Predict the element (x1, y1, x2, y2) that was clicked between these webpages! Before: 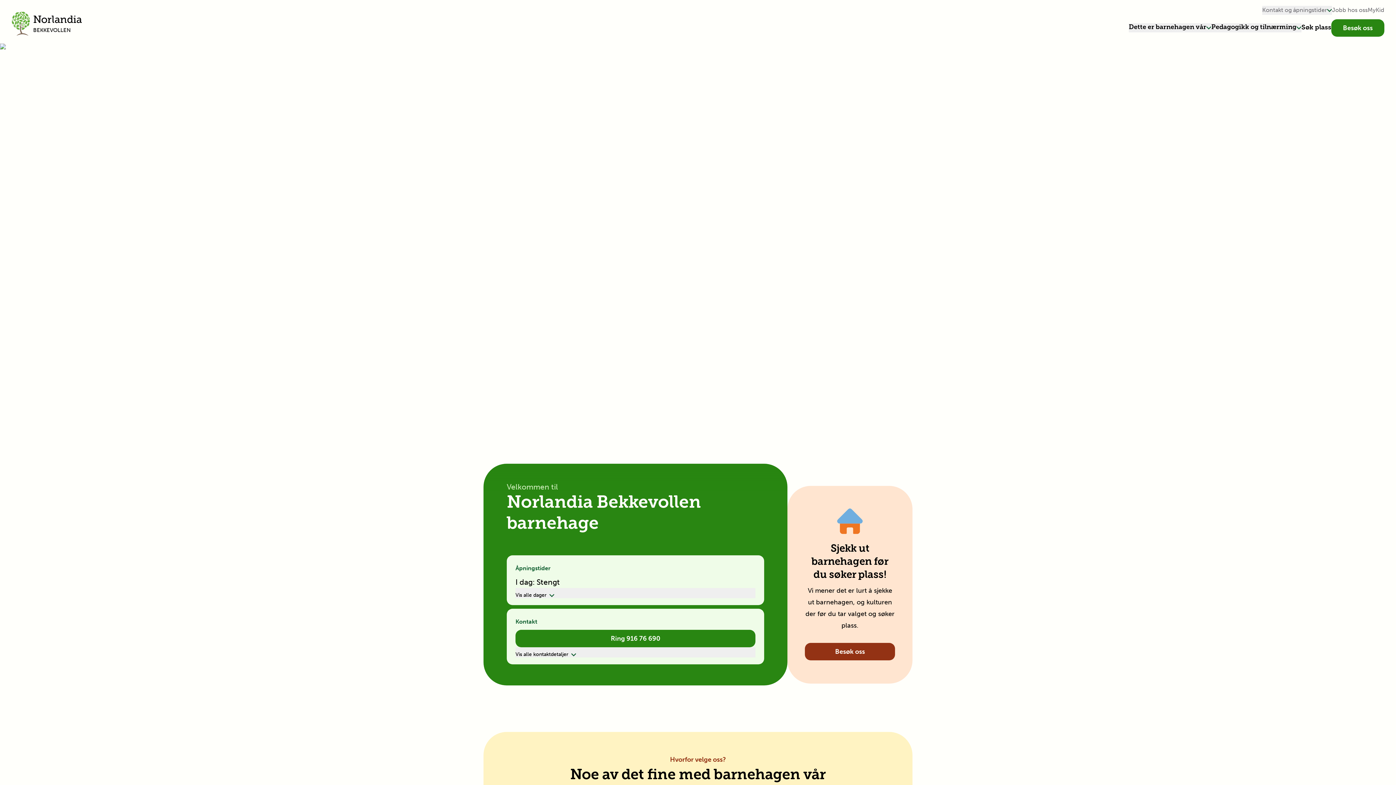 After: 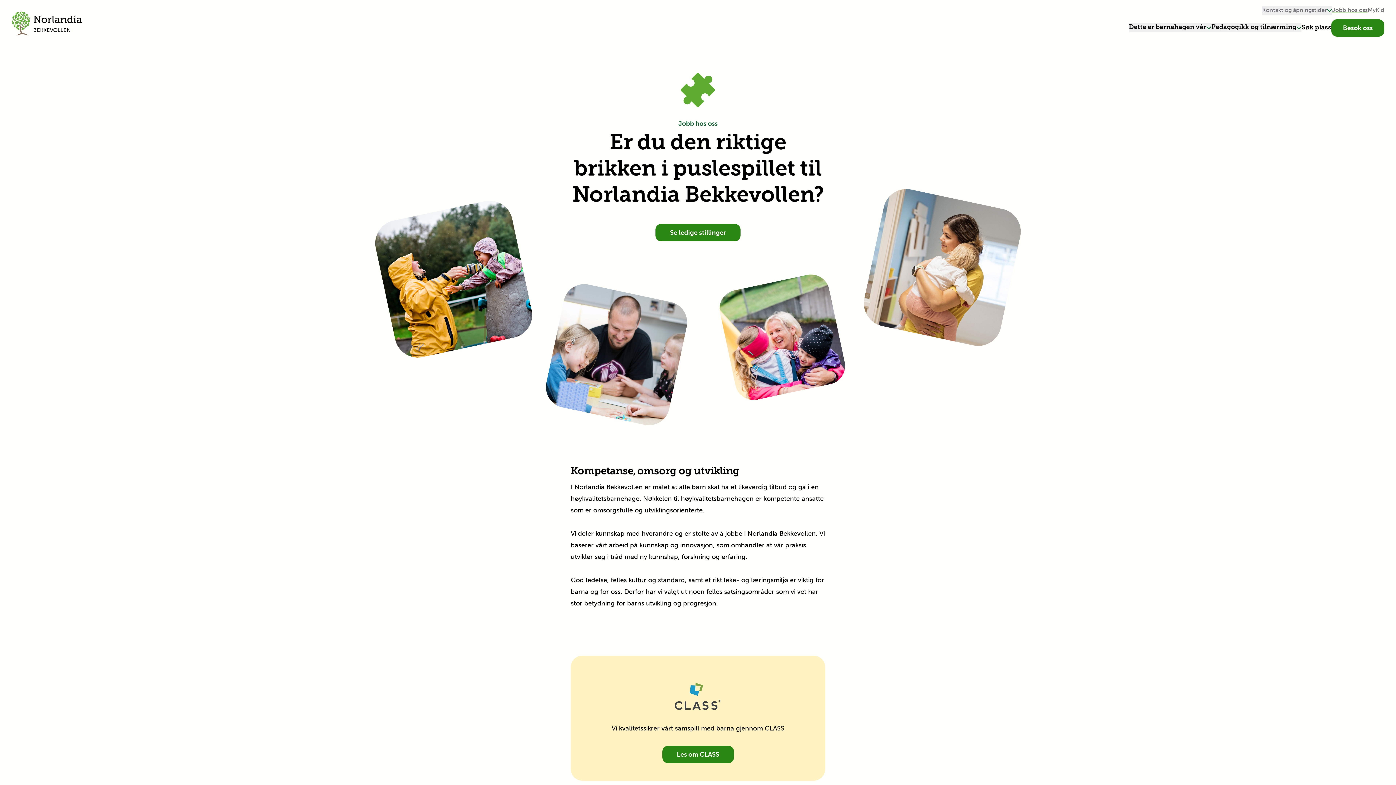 Action: bbox: (1332, 5, 1368, 14) label: Jobb hos oss